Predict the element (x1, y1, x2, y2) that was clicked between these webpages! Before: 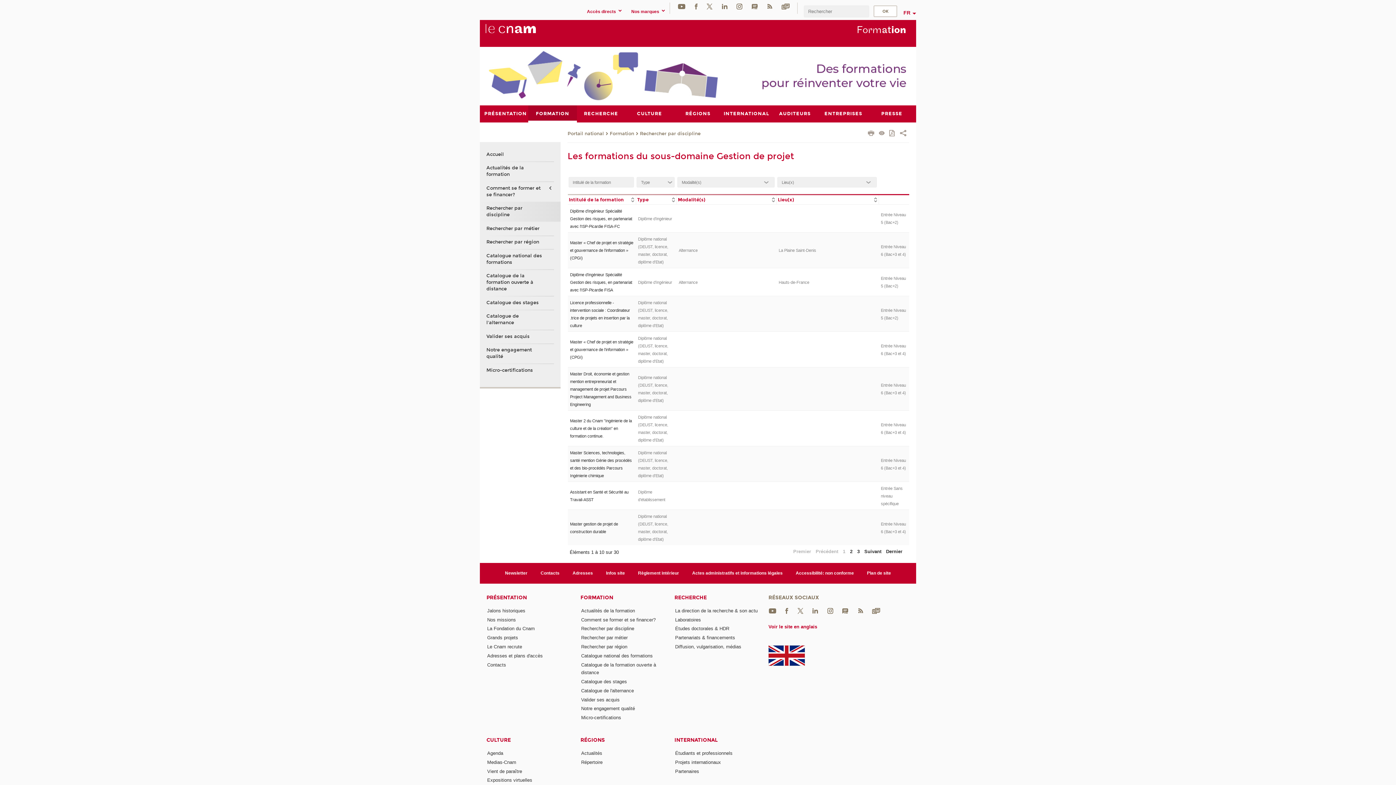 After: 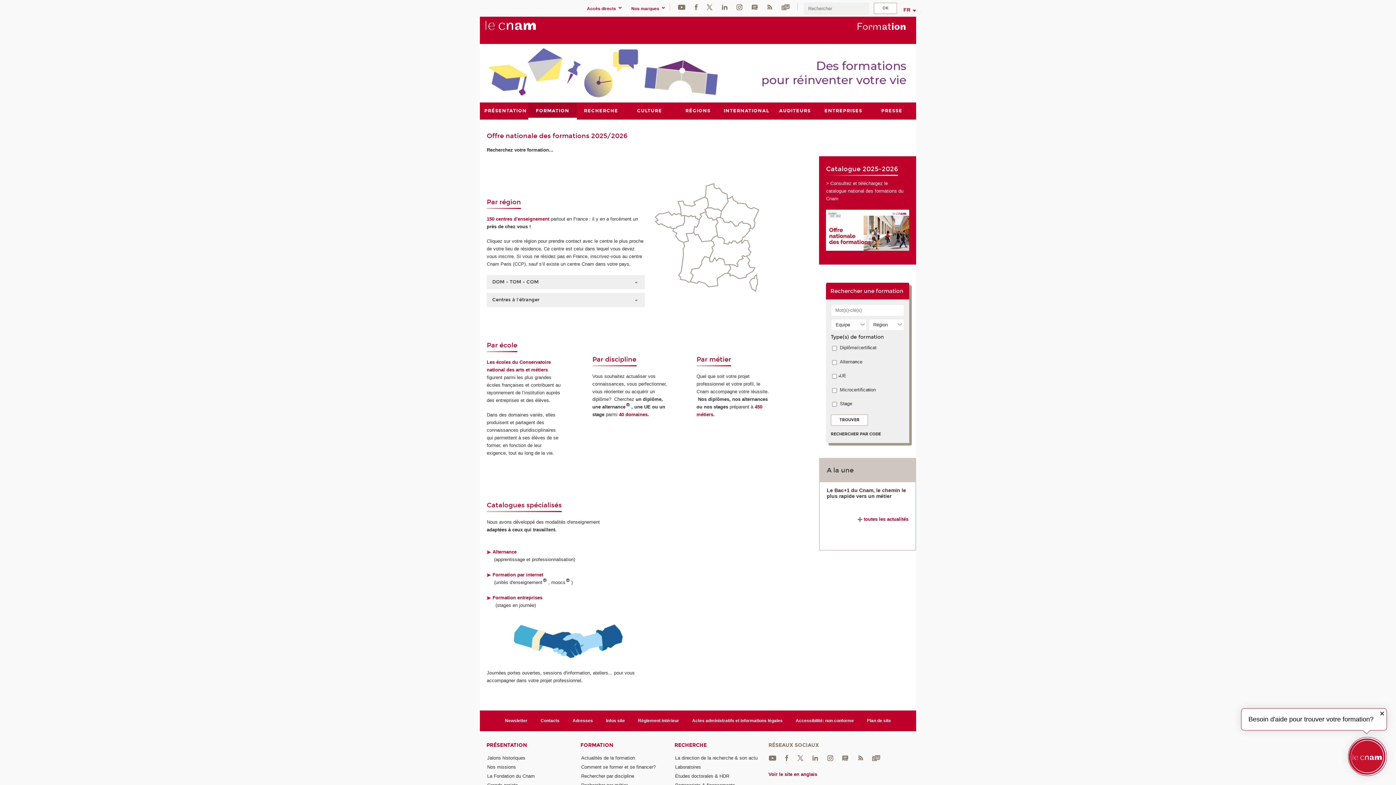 Action: bbox: (580, 594, 669, 601) label: FORMATION